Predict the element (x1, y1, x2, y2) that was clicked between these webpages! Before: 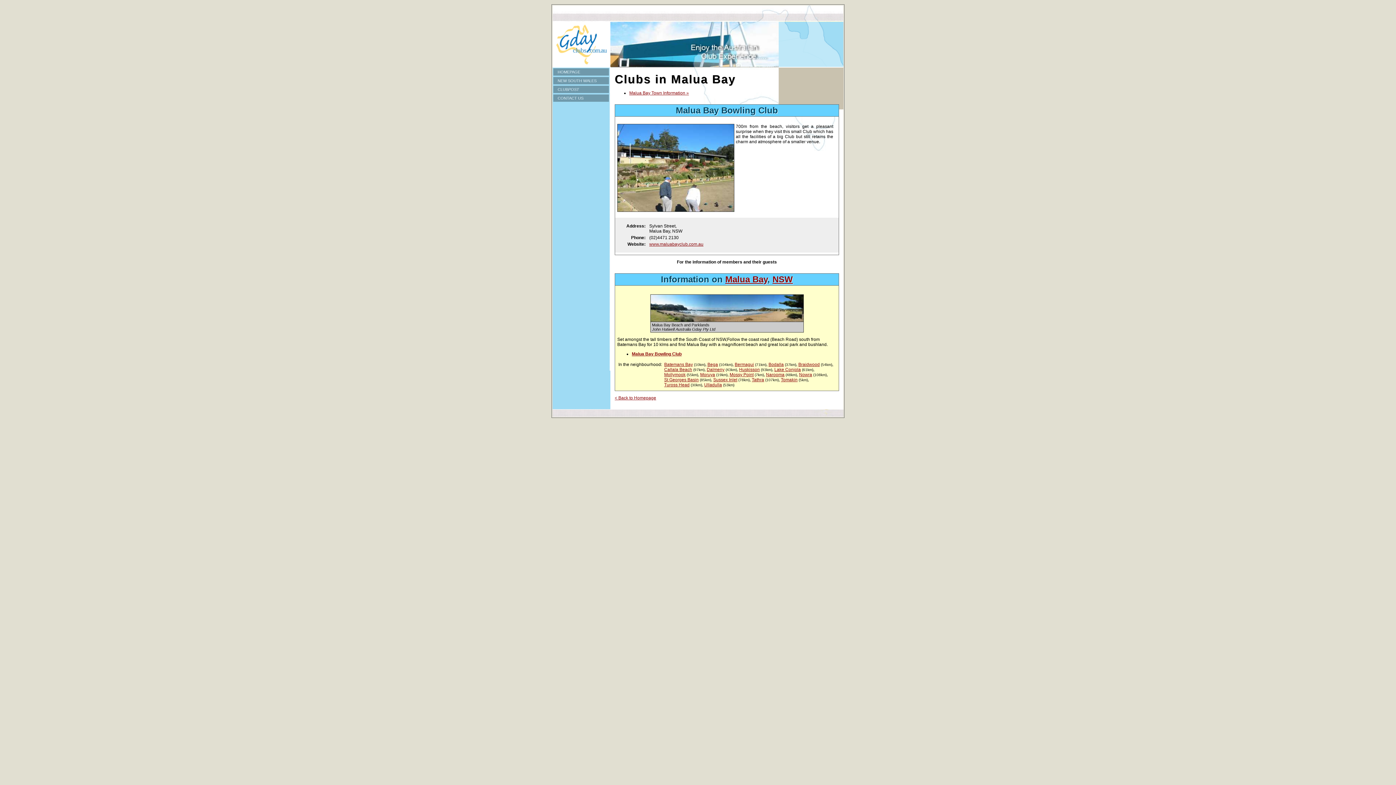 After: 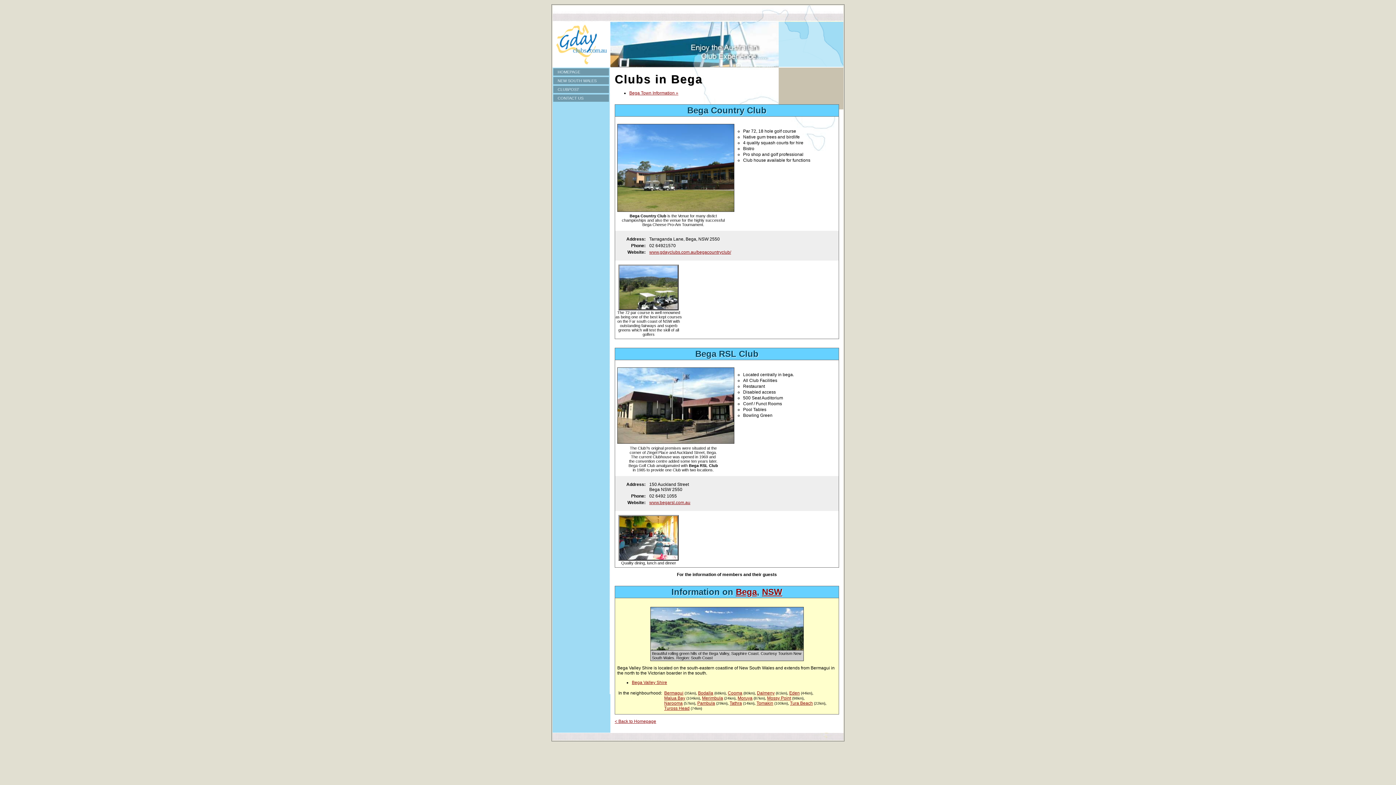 Action: bbox: (707, 362, 718, 367) label: Bega